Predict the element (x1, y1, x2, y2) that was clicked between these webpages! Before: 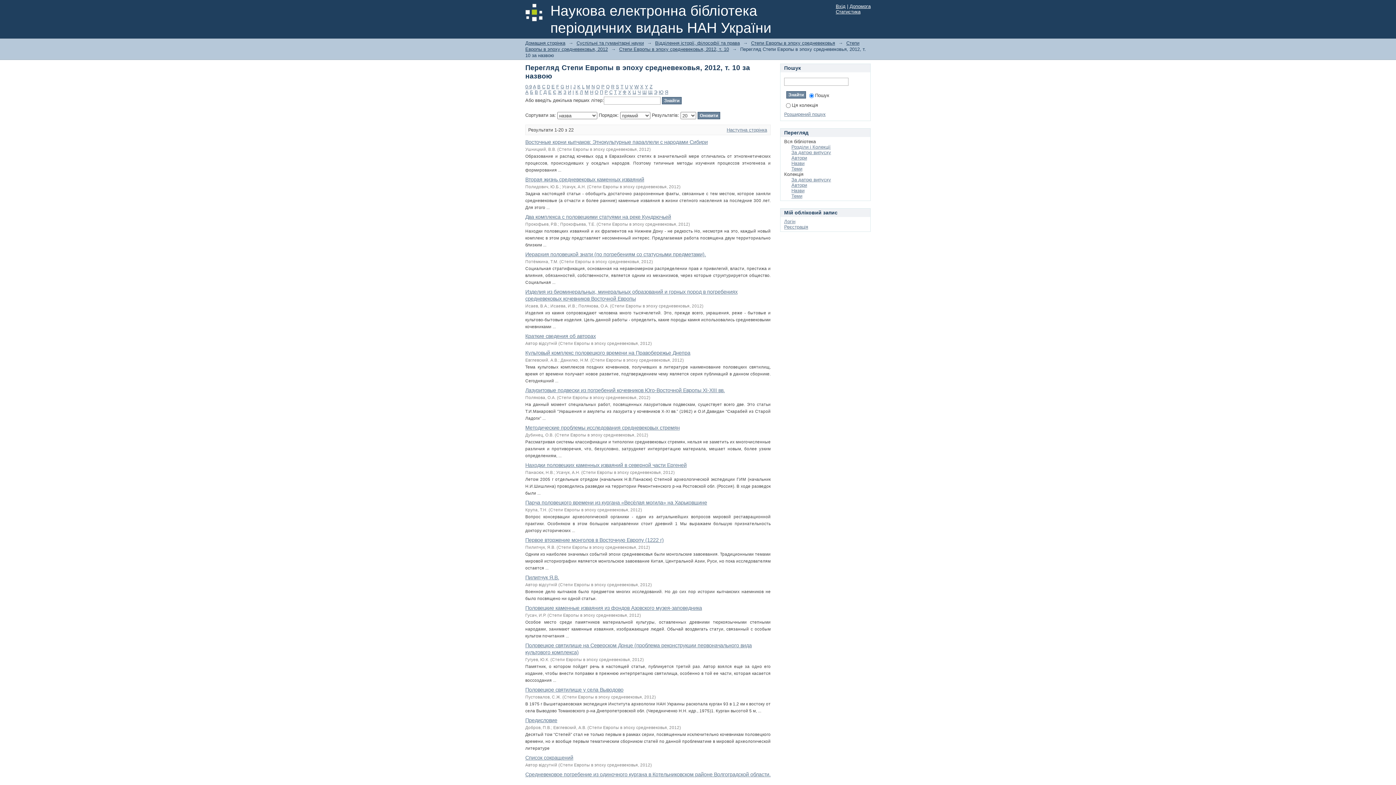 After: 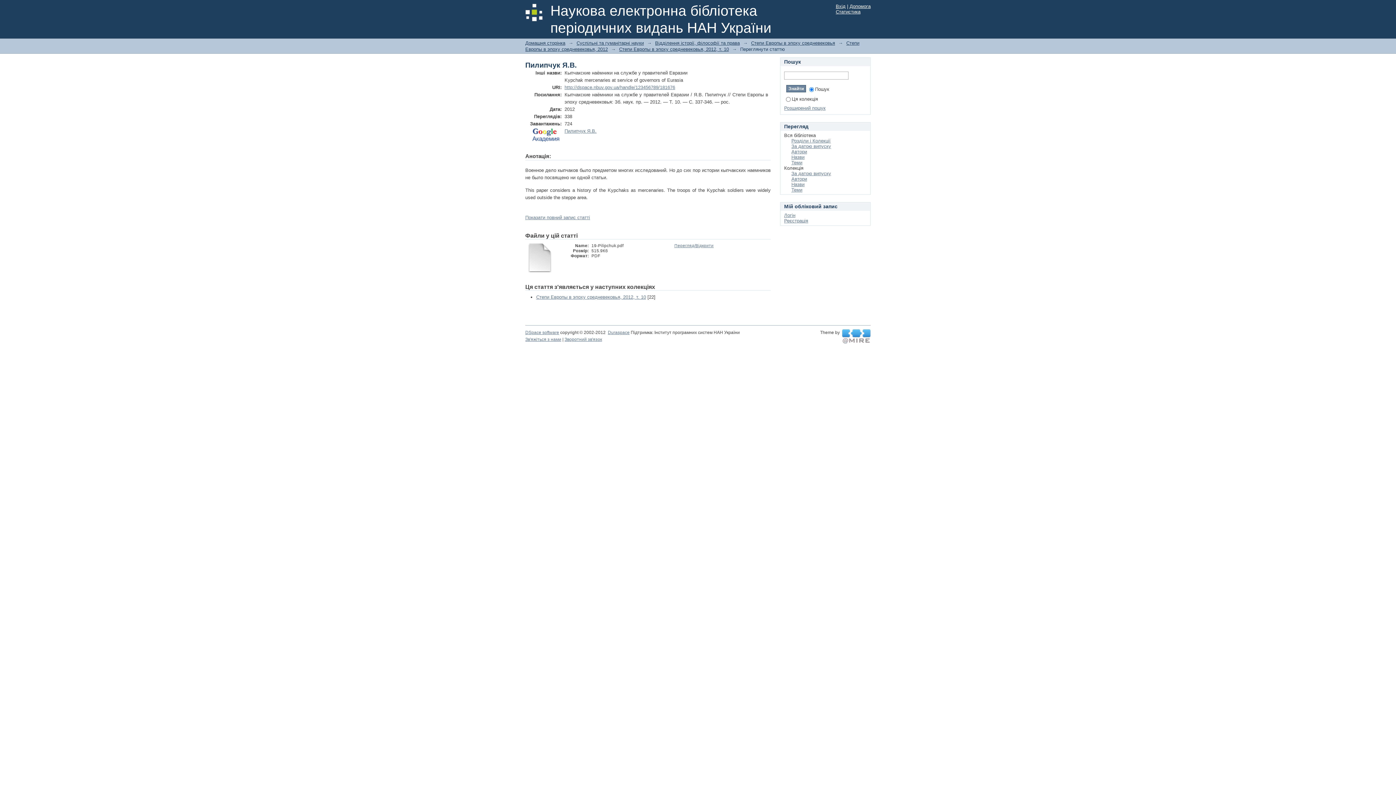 Action: bbox: (525, 574, 559, 580) label: Пилипчук Я.В.